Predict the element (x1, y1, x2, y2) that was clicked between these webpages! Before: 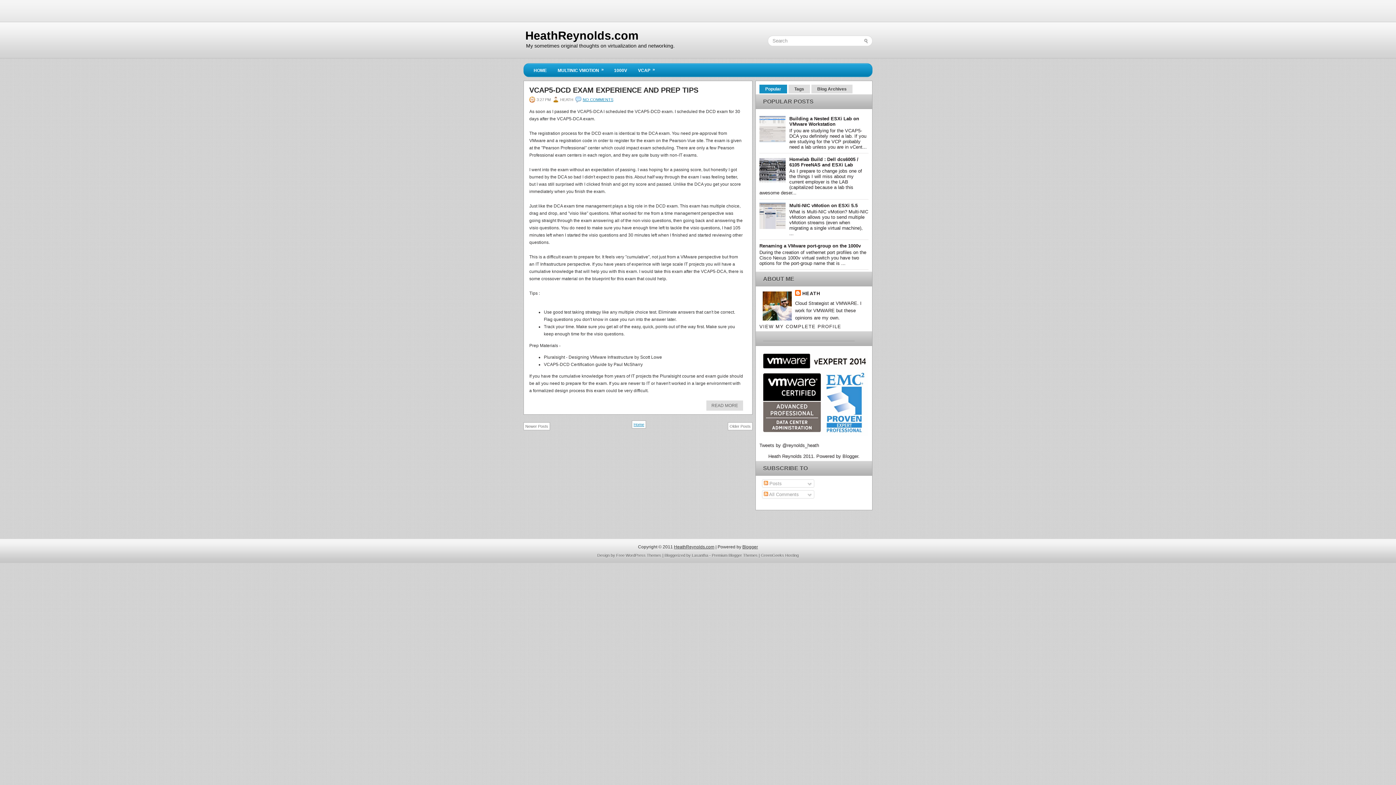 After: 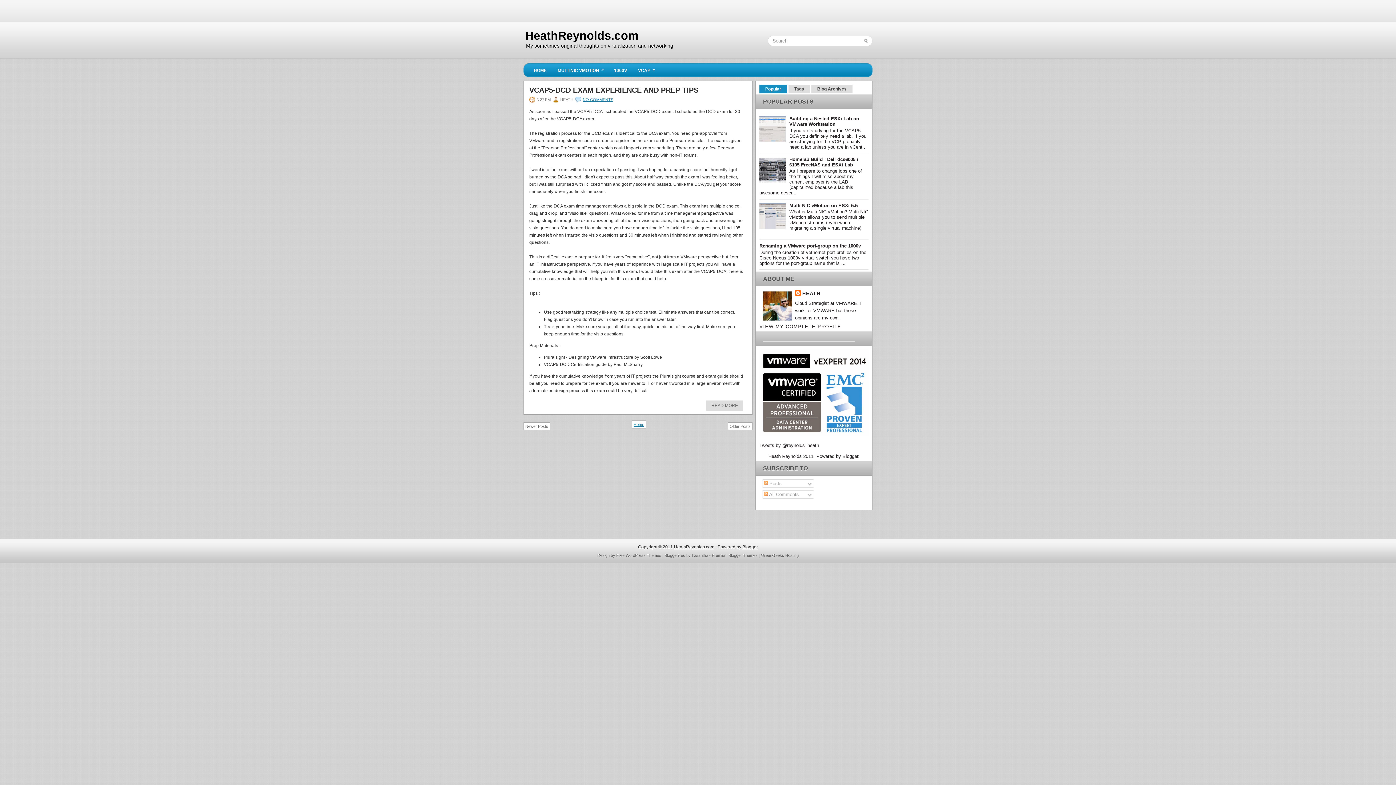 Action: bbox: (759, 137, 787, 143)